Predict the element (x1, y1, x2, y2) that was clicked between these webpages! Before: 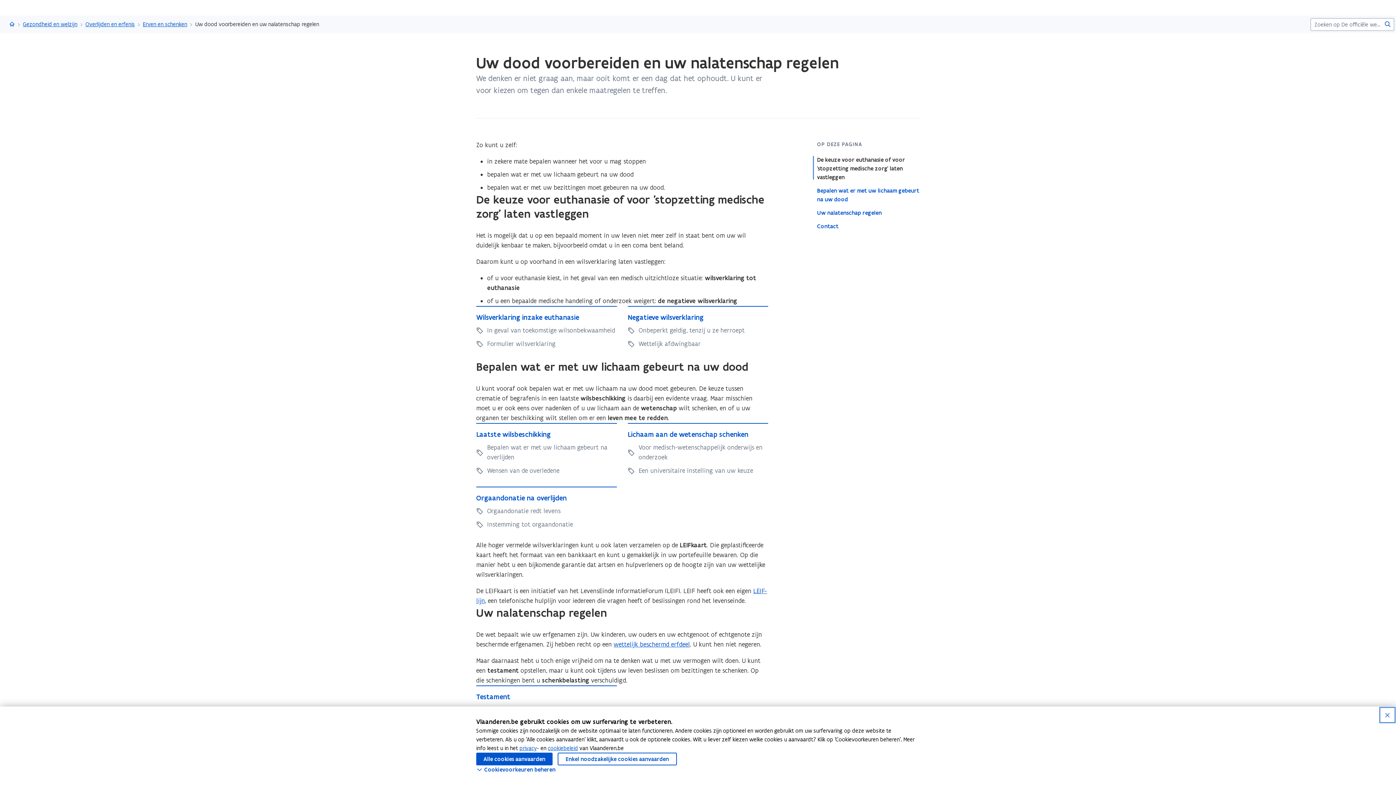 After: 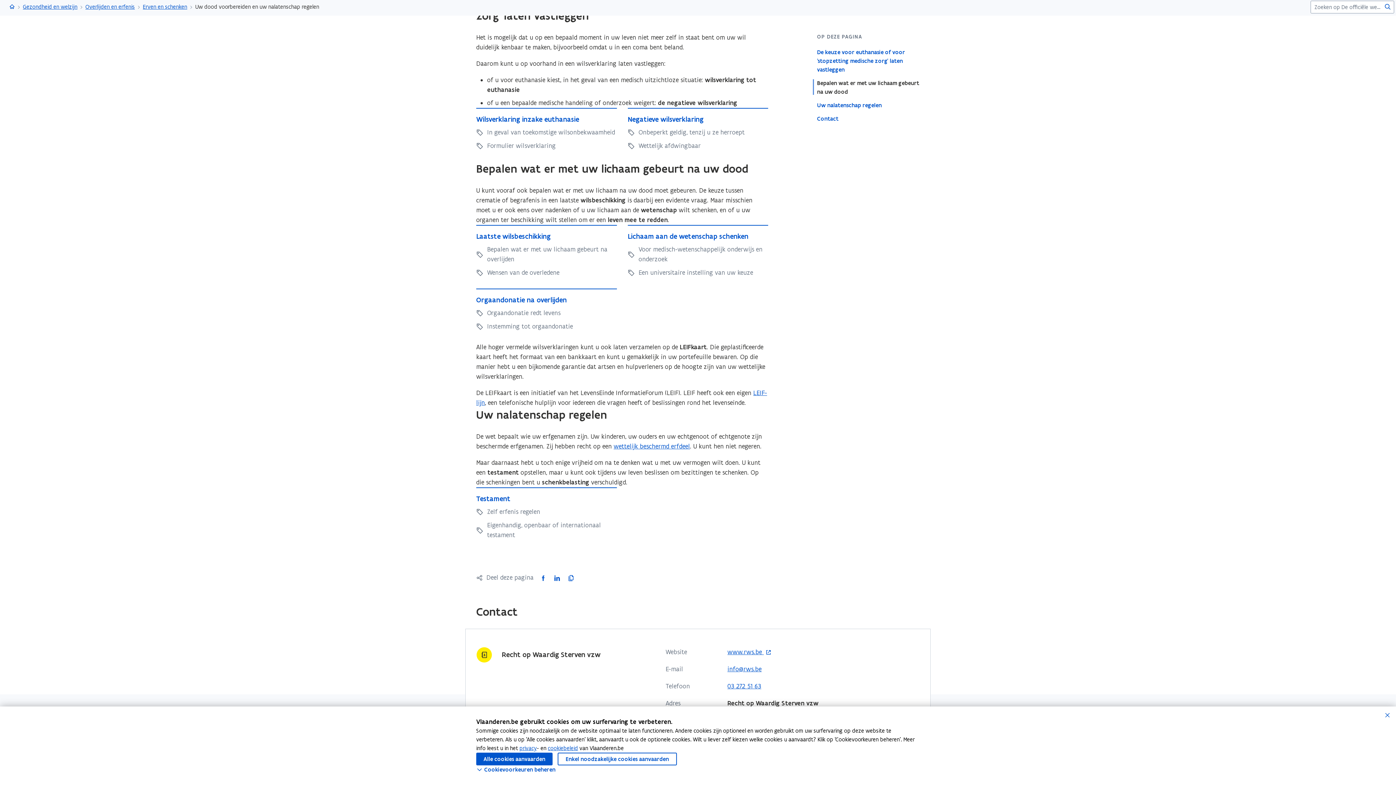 Action: label: Uw nalatenschap regelen bbox: (817, 208, 920, 217)